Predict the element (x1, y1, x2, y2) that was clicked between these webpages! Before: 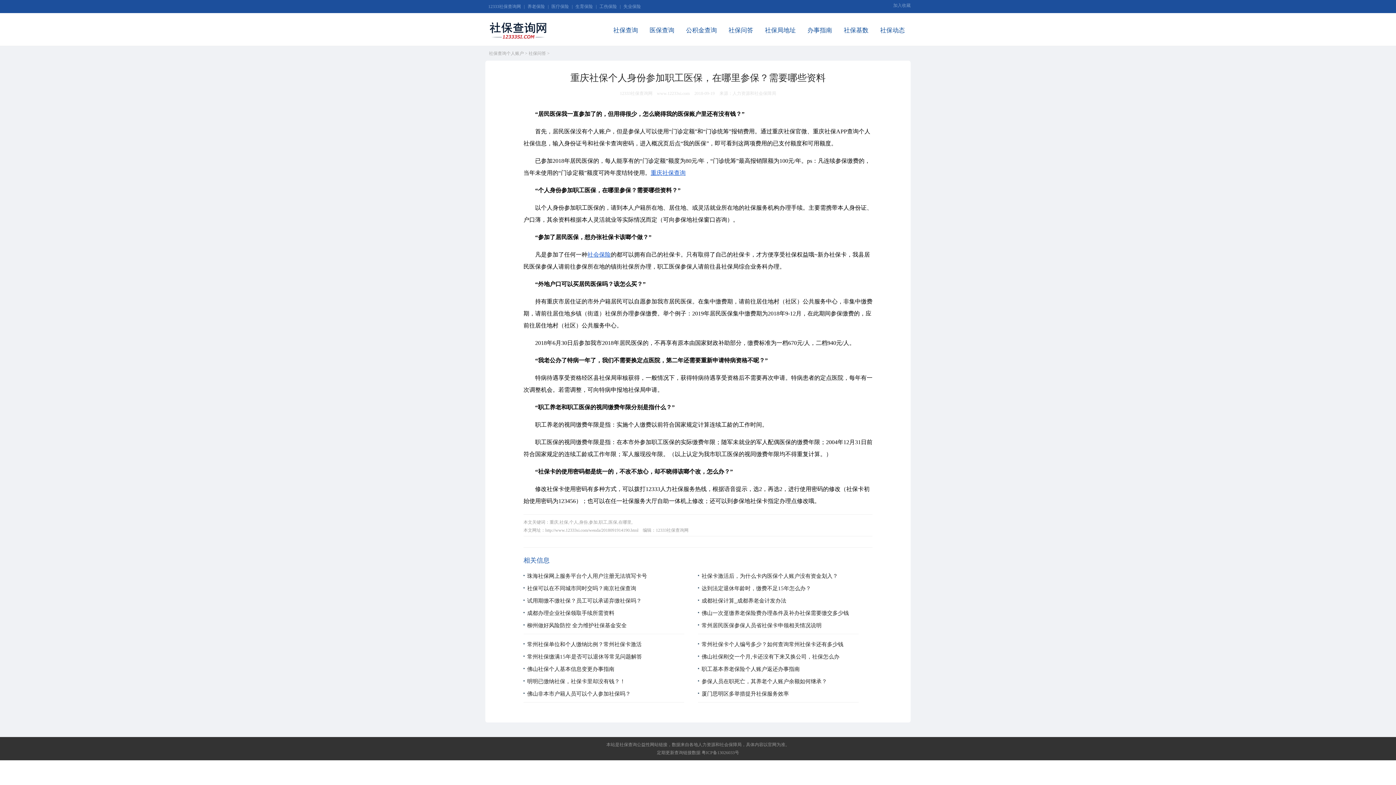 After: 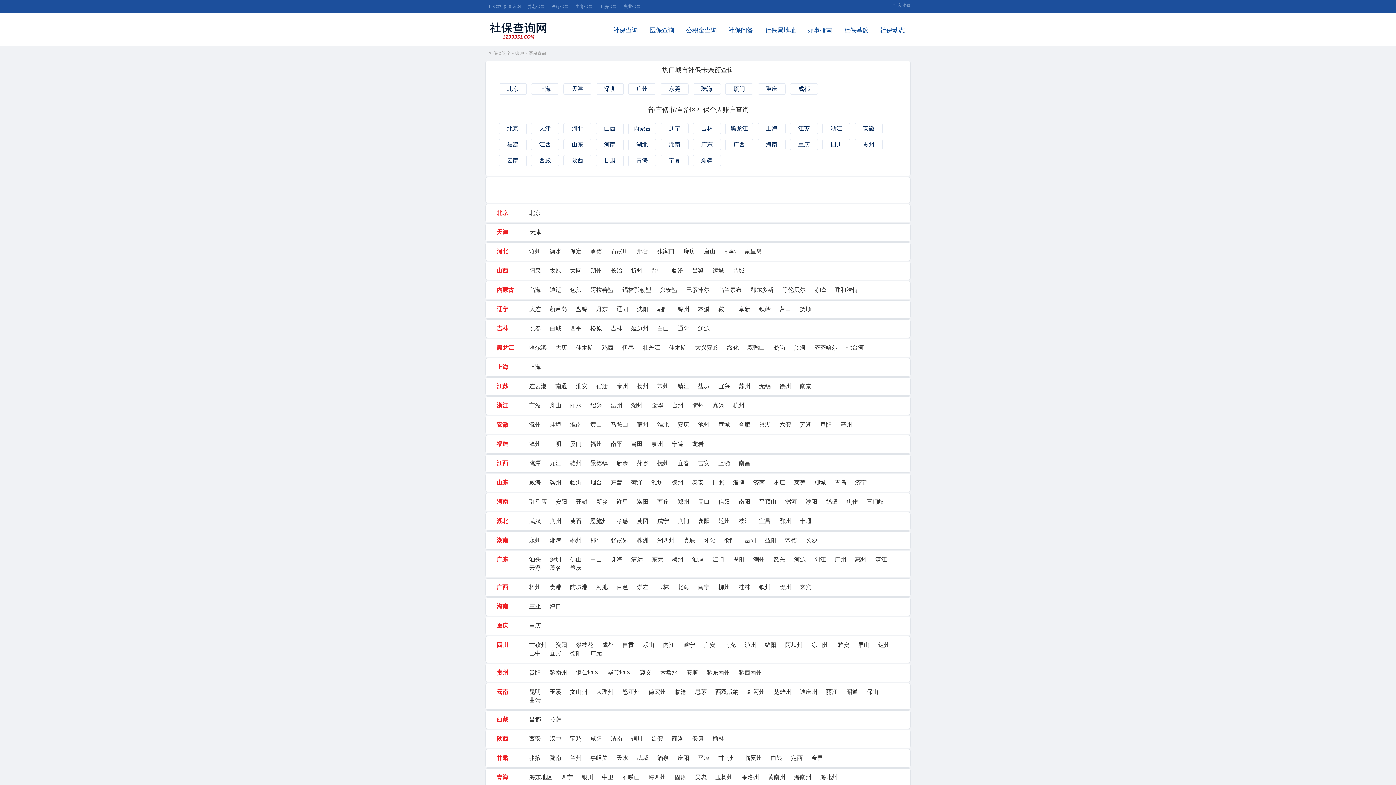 Action: label: 医保查询 bbox: (649, 26, 674, 33)